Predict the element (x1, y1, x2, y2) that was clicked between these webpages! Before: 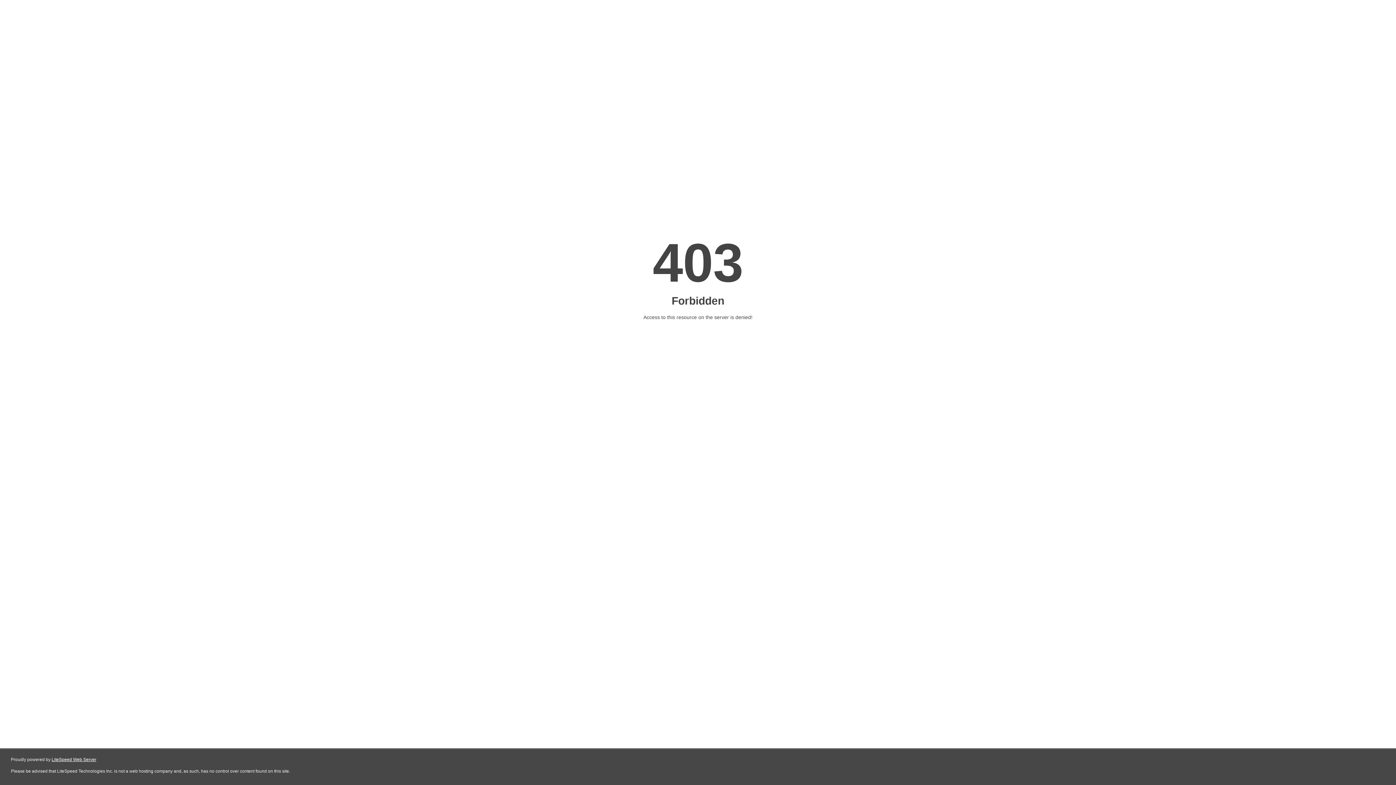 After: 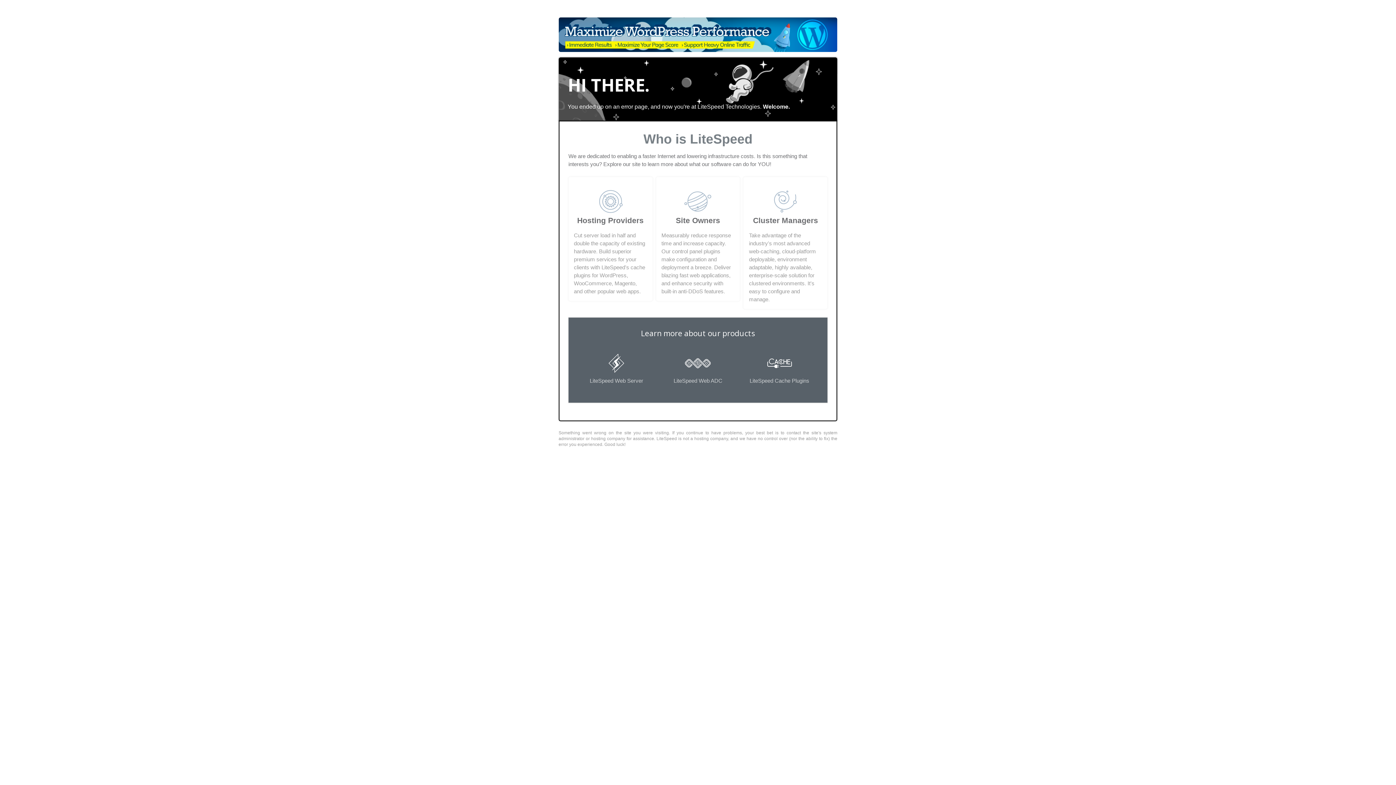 Action: bbox: (51, 757, 96, 762) label: LiteSpeed Web Server